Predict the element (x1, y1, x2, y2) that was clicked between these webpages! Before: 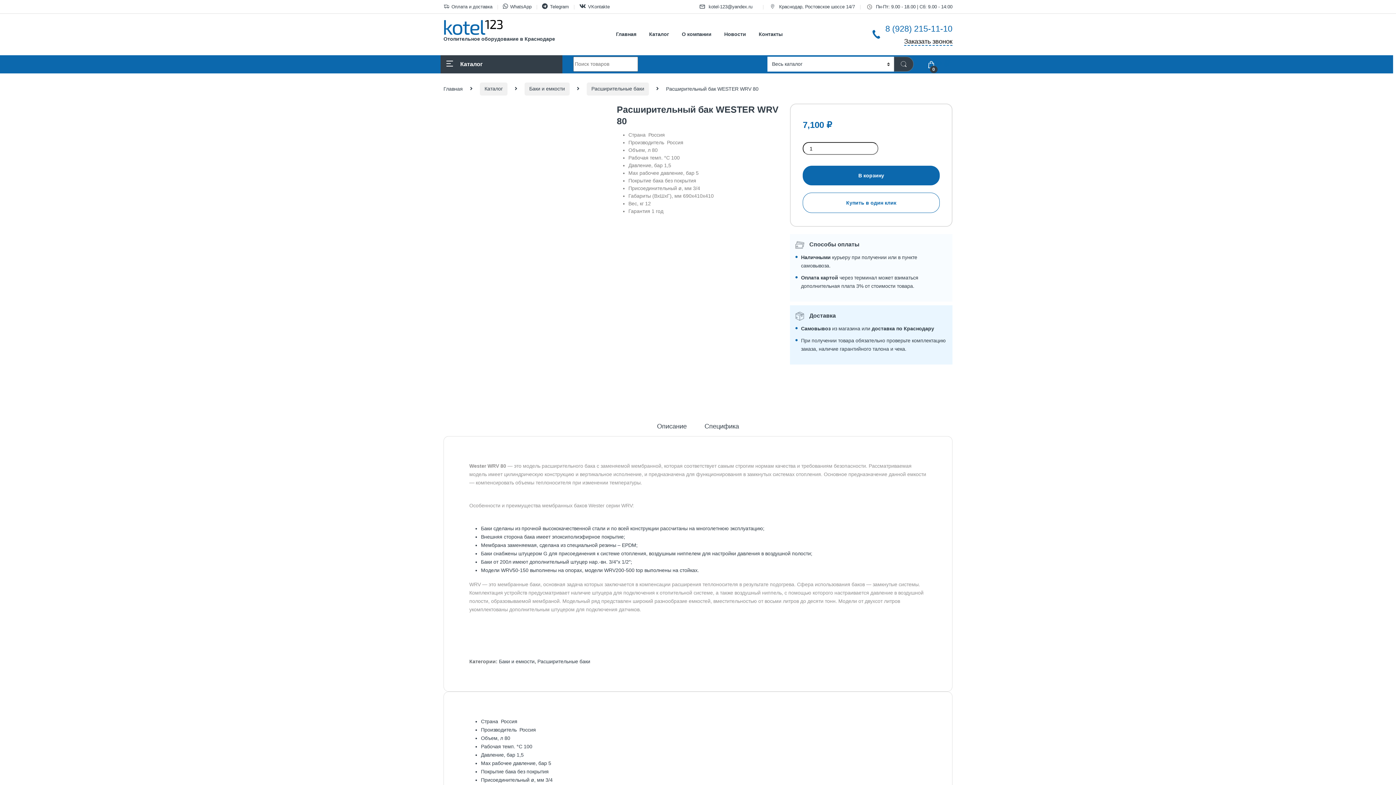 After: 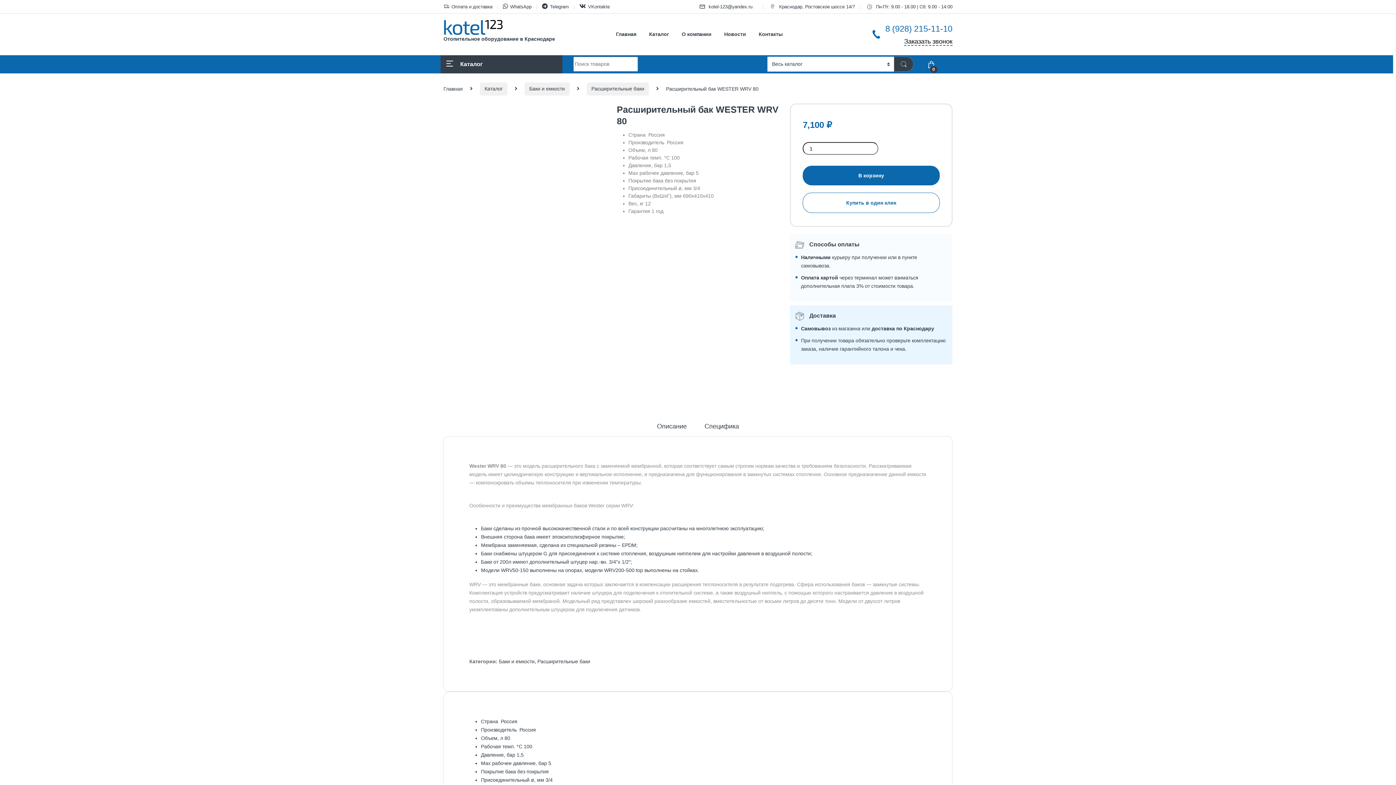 Action: label: Каталог bbox: (440, 55, 562, 73)